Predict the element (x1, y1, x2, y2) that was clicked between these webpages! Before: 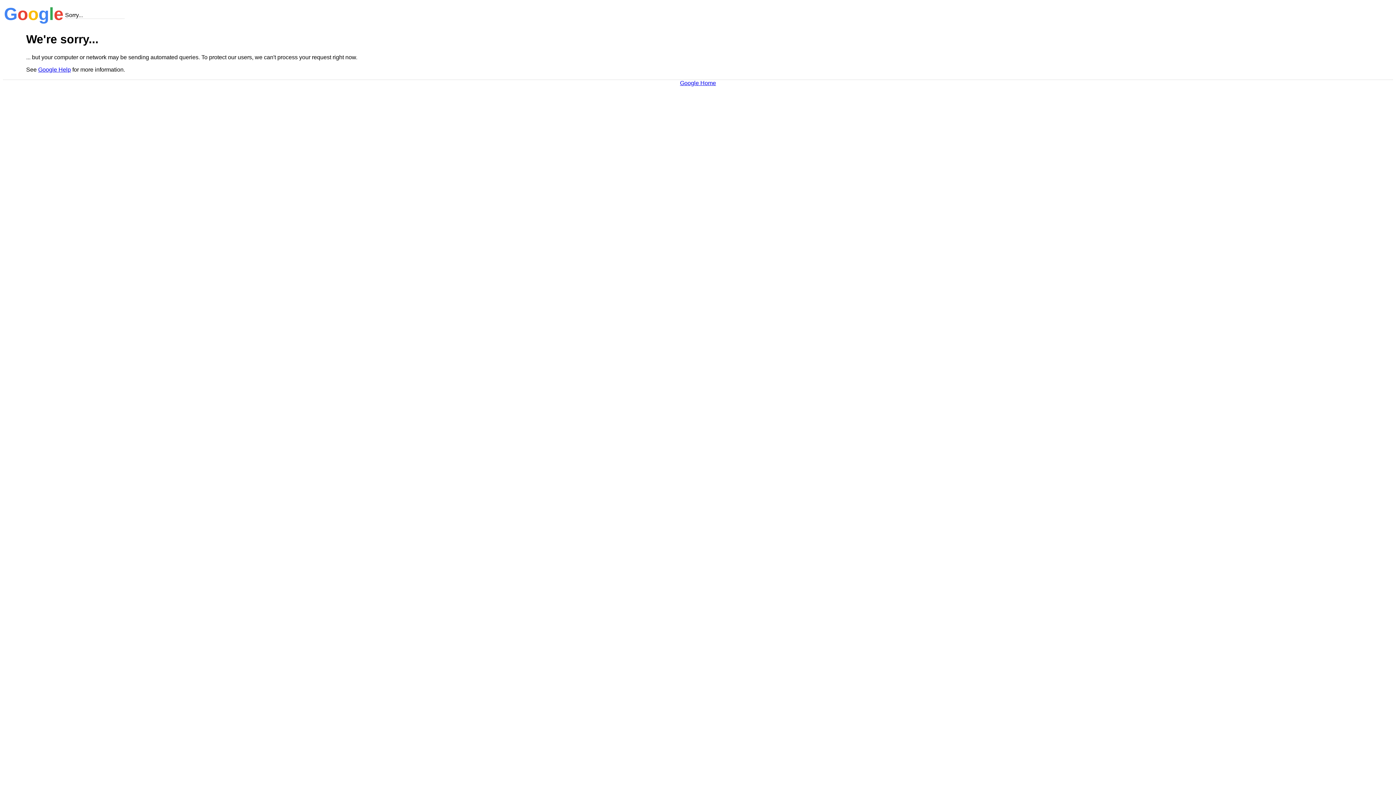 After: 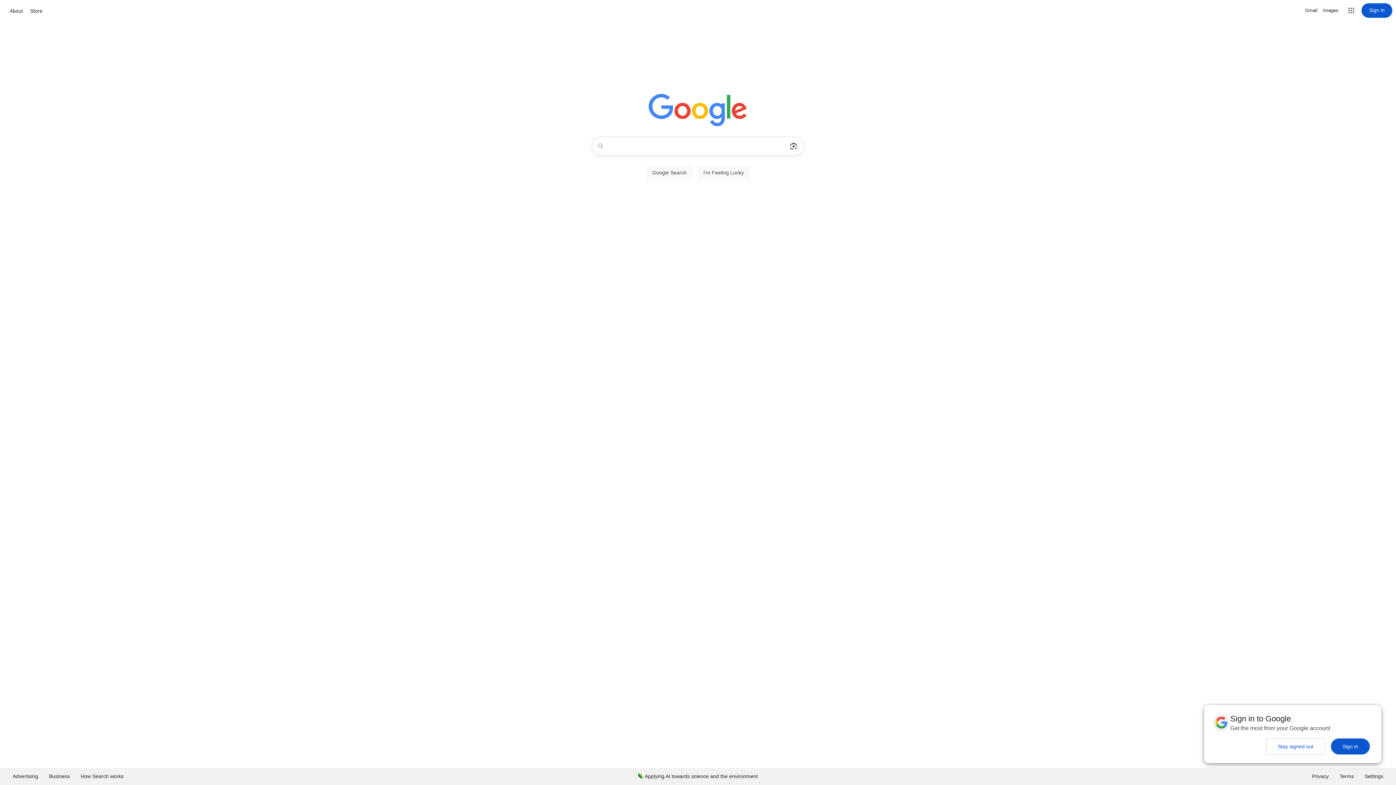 Action: bbox: (680, 79, 716, 86) label: Google Home